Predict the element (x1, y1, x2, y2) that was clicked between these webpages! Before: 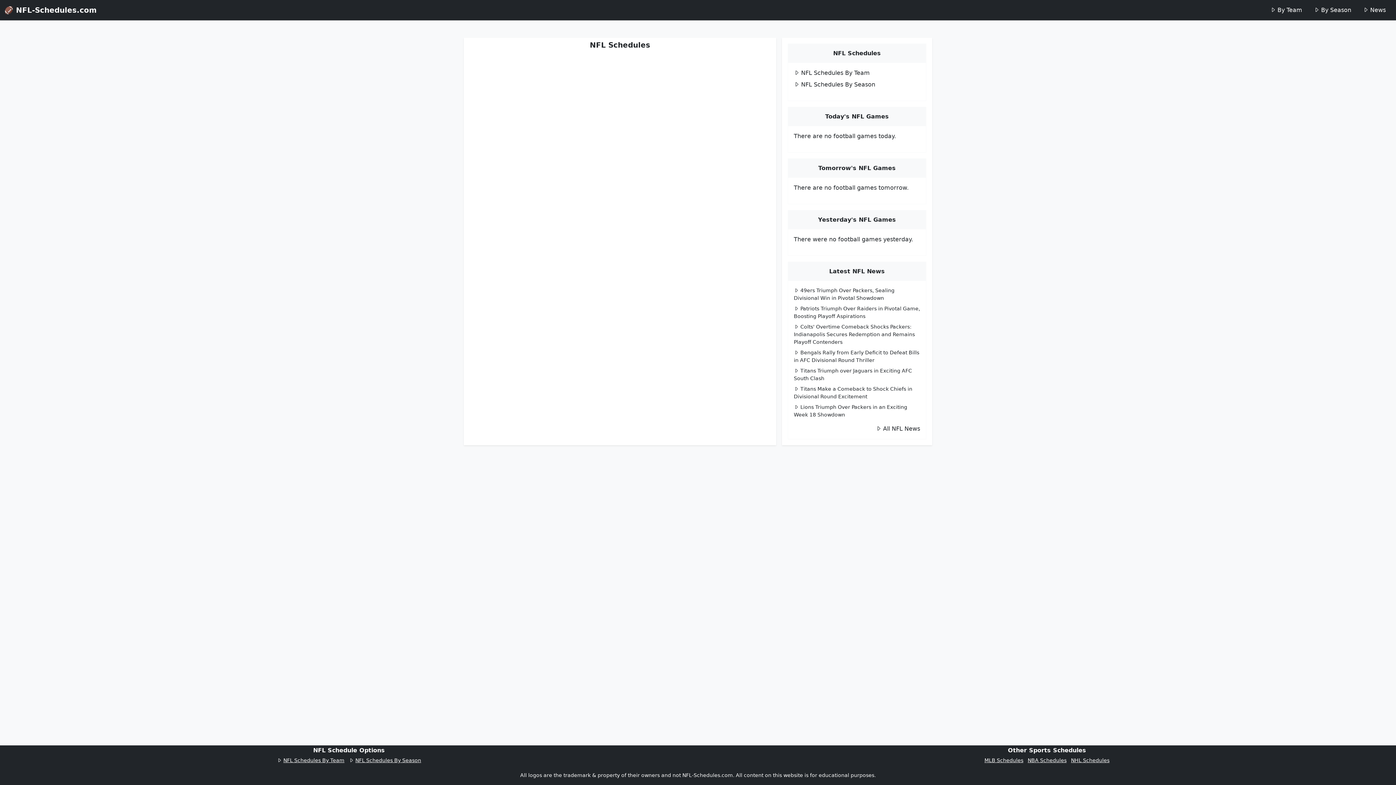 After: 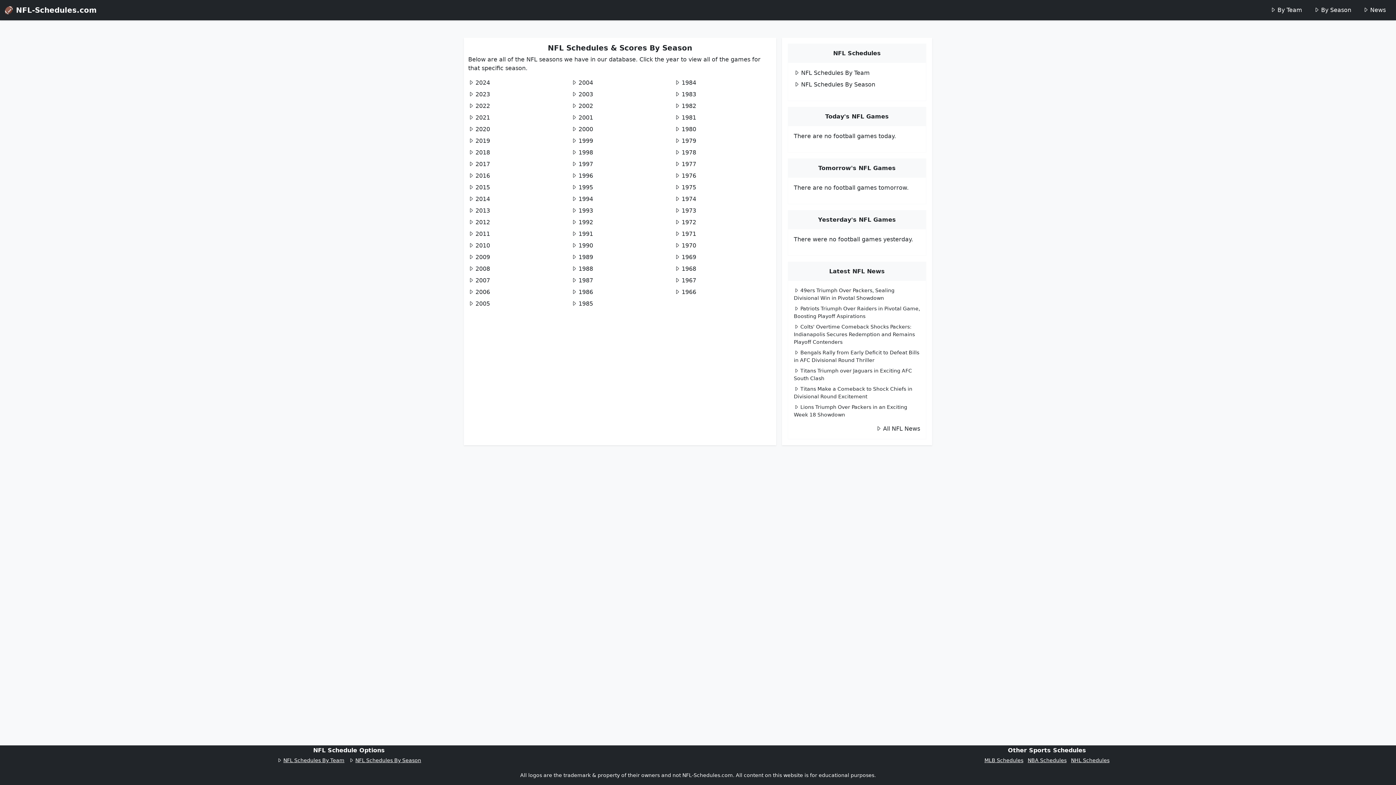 Action: label: NFL Schedules By Season bbox: (348, 757, 421, 763)